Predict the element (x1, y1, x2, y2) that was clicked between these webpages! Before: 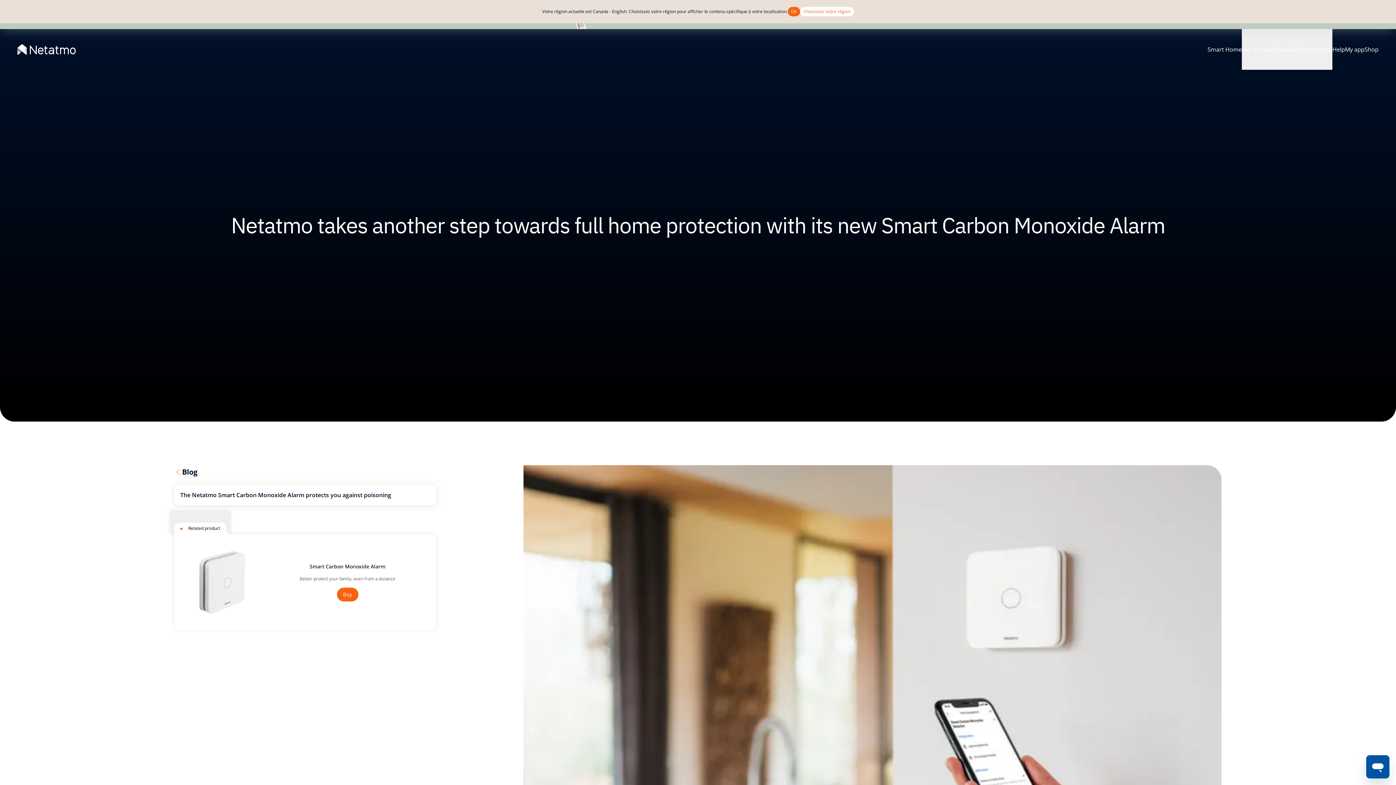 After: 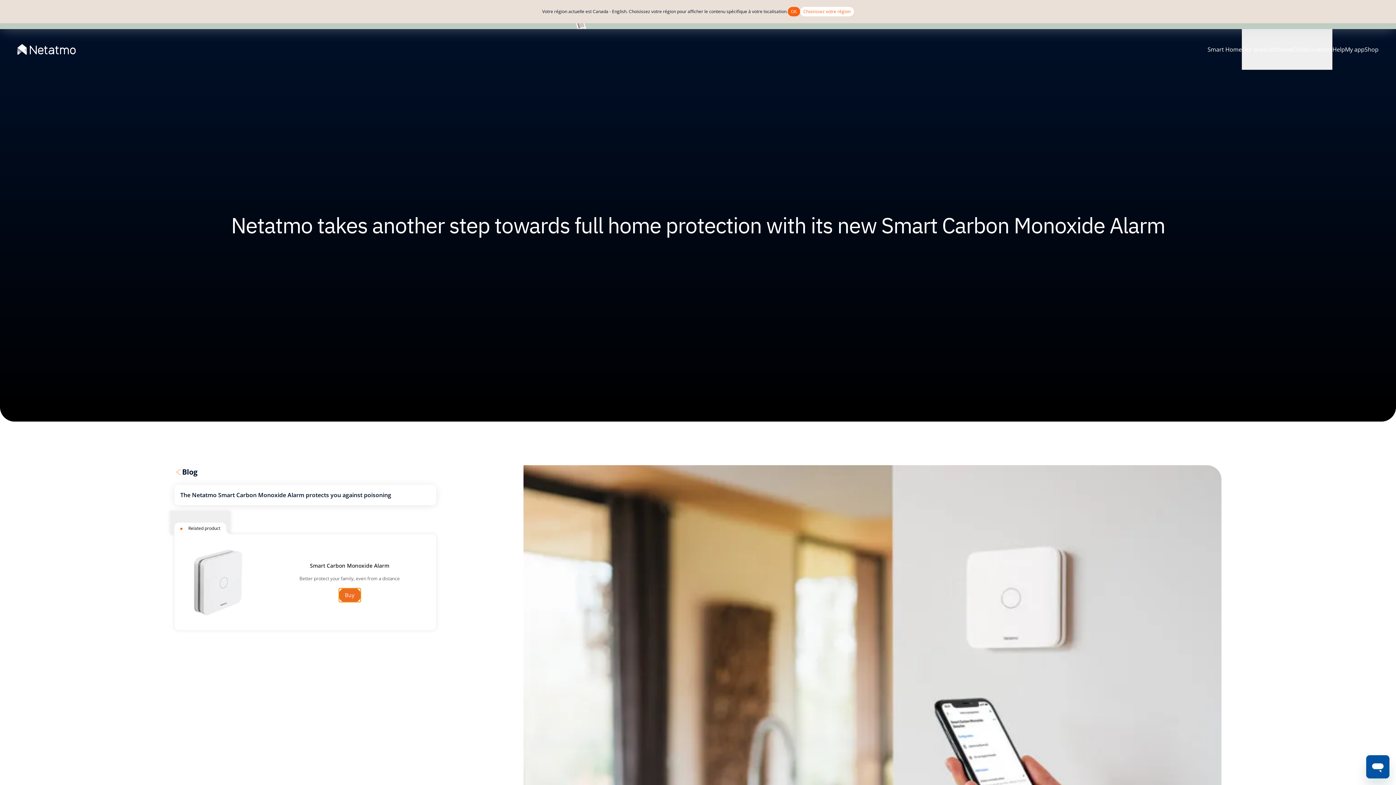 Action: bbox: (330, 588, 364, 601) label: Acquista